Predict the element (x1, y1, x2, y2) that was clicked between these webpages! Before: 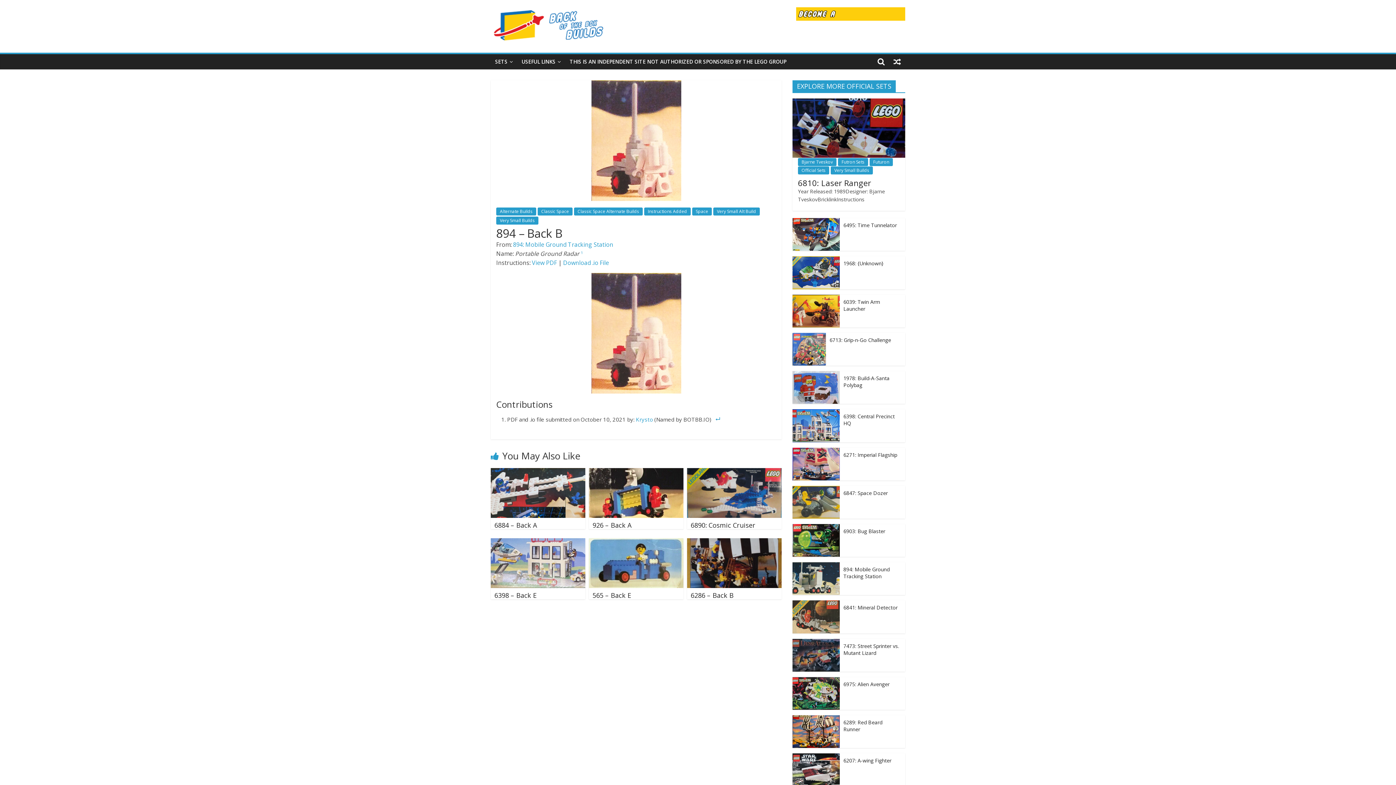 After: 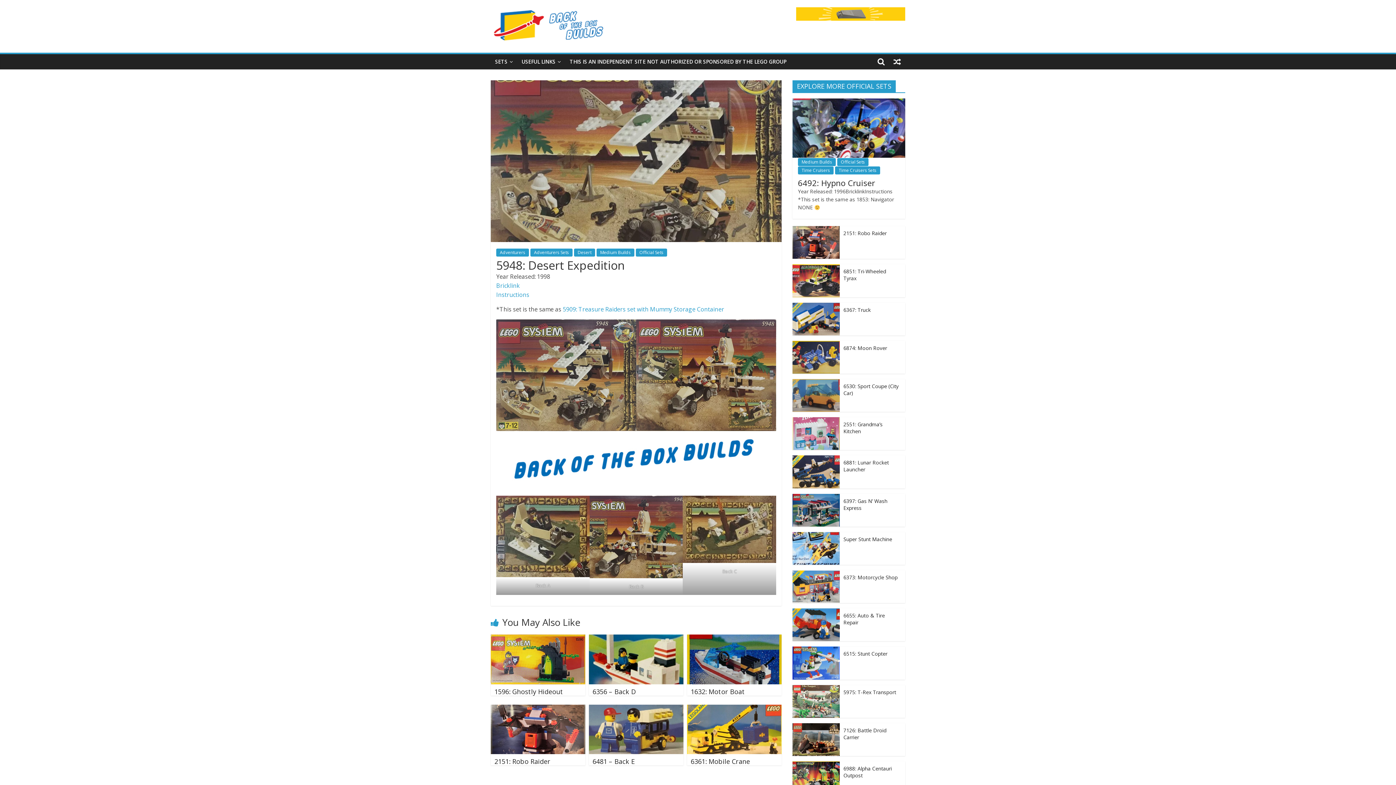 Action: bbox: (889, 54, 905, 69)